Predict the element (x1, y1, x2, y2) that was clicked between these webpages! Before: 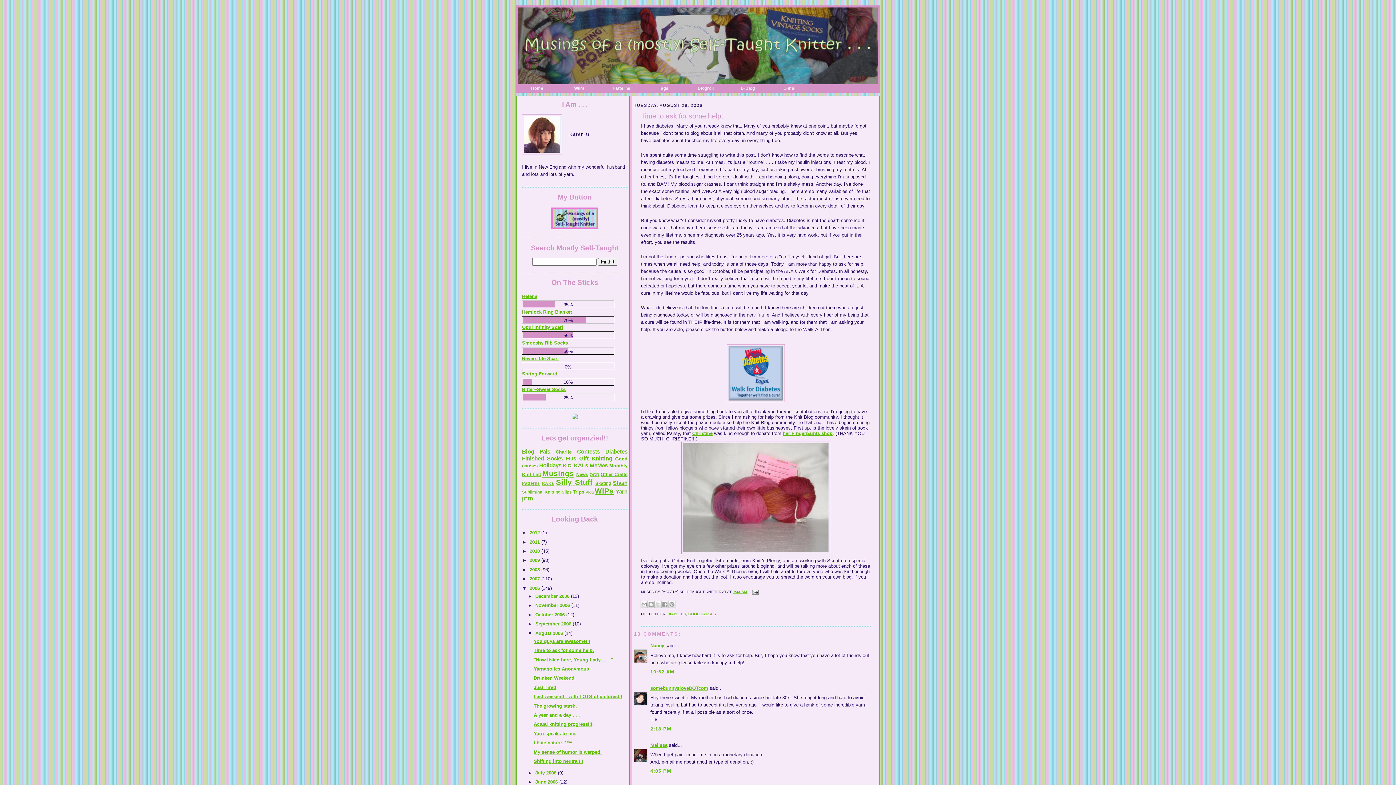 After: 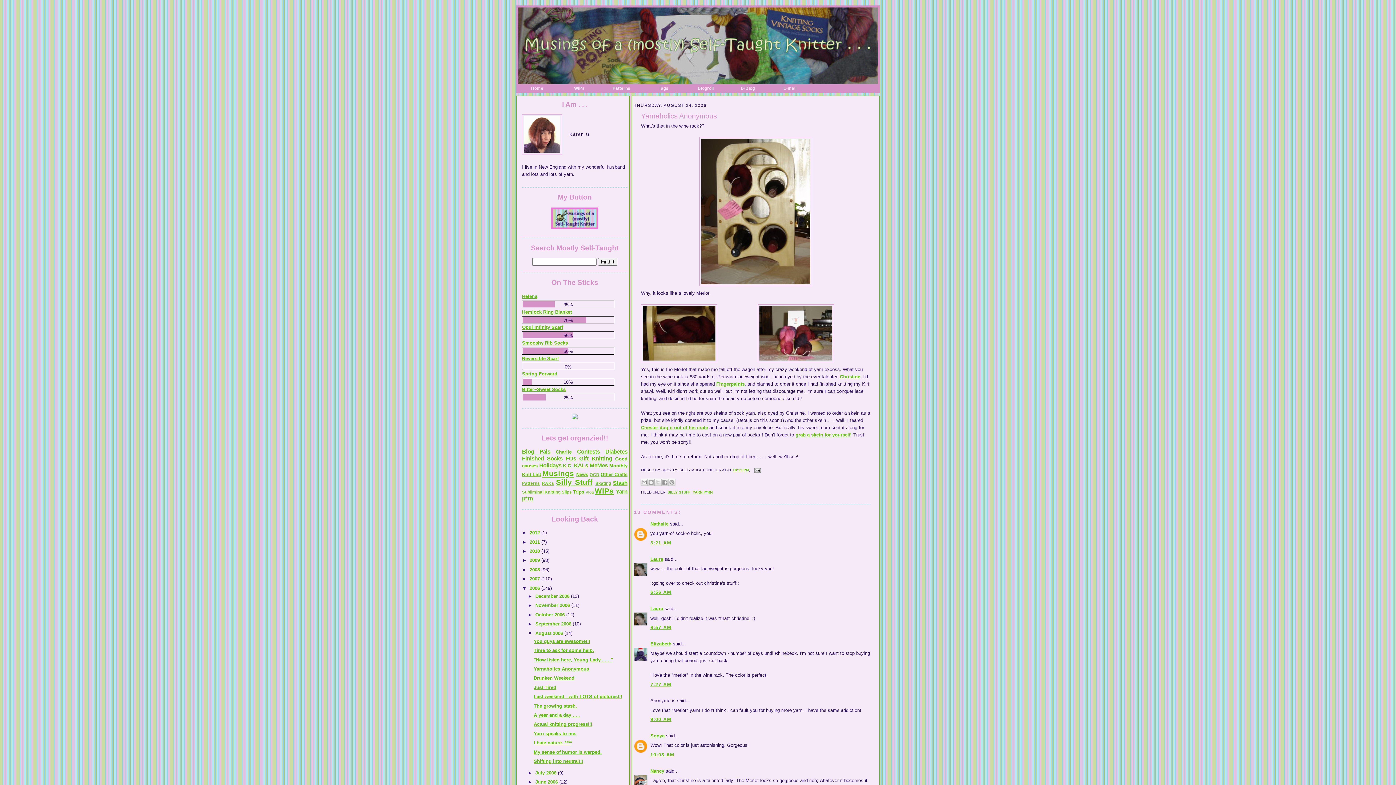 Action: label: Yarnaholics Anonymous bbox: (533, 666, 589, 671)